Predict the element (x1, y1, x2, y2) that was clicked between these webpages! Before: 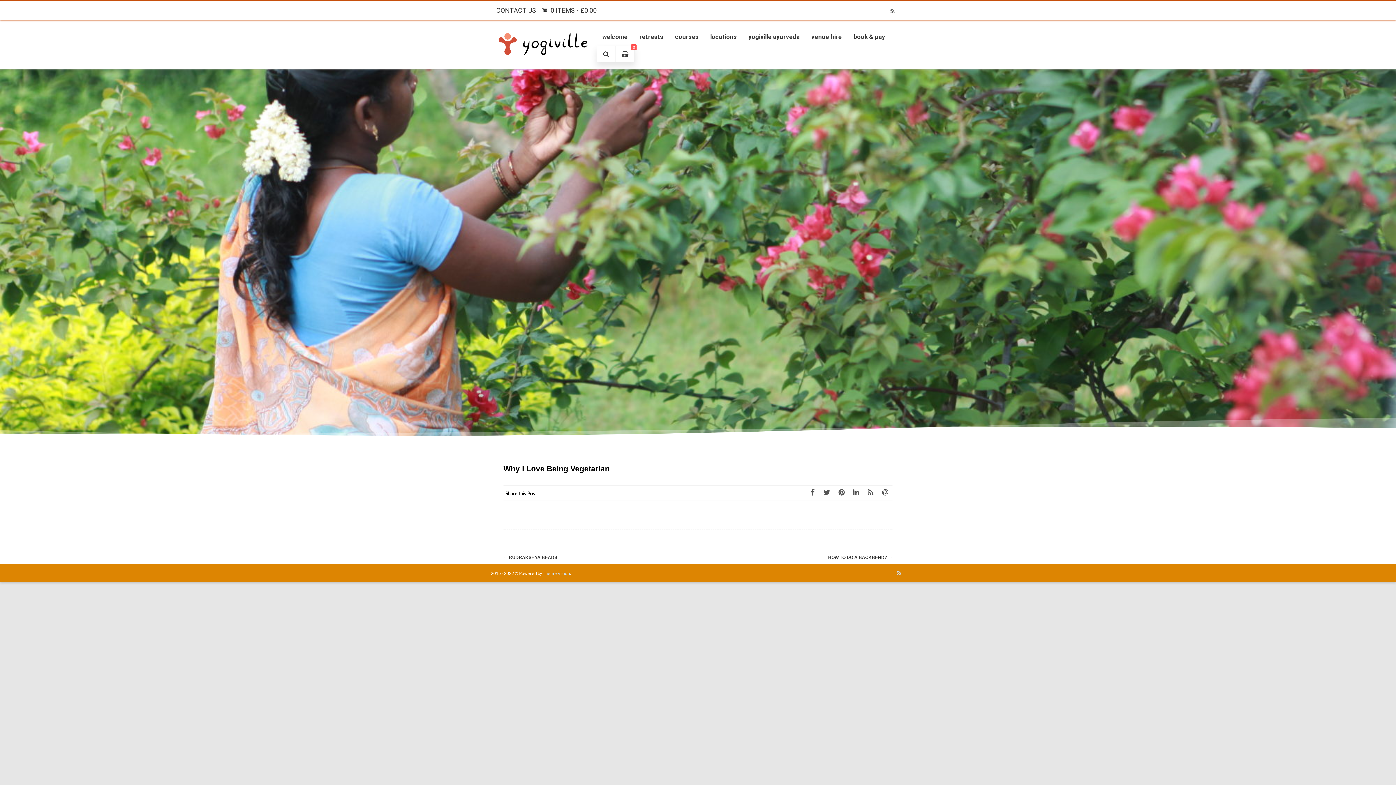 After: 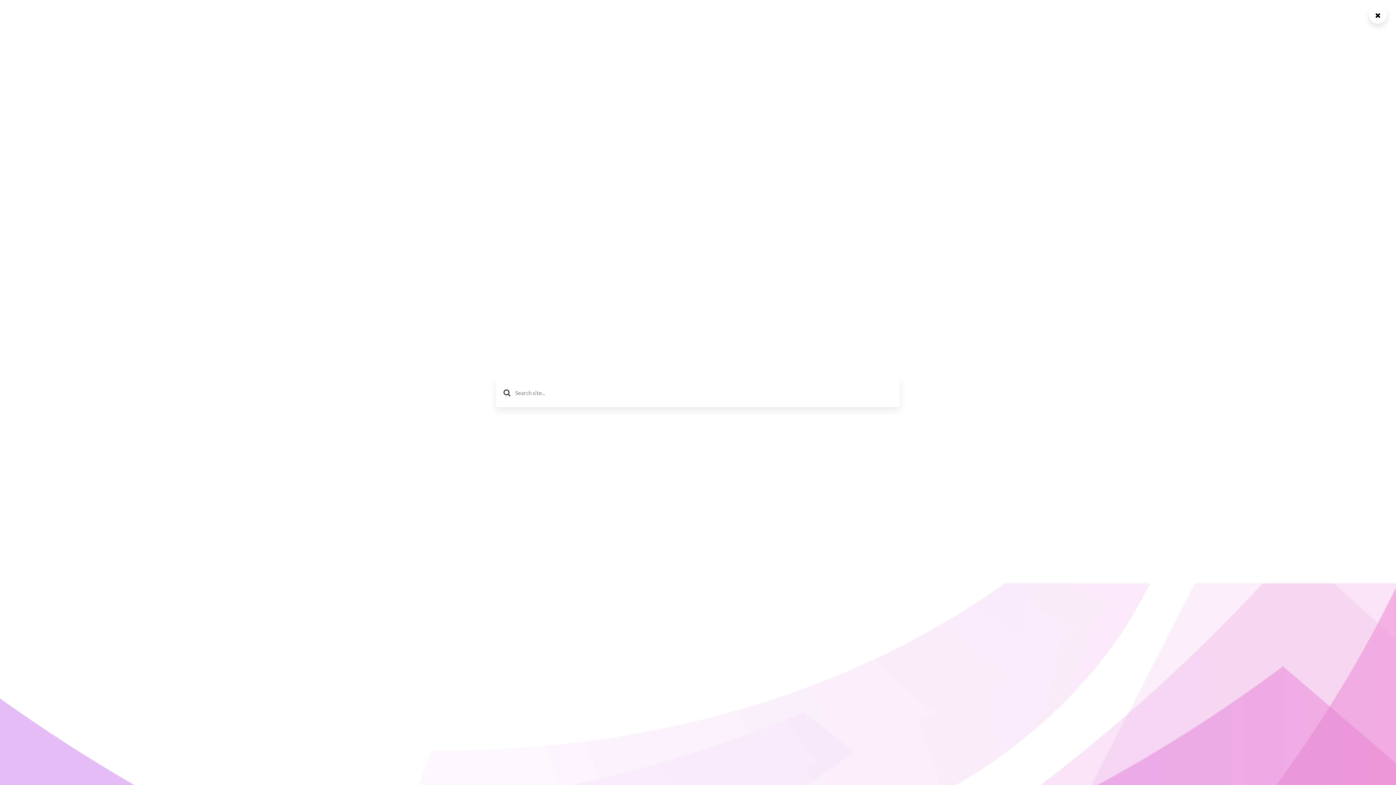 Action: bbox: (596, 46, 615, 62)